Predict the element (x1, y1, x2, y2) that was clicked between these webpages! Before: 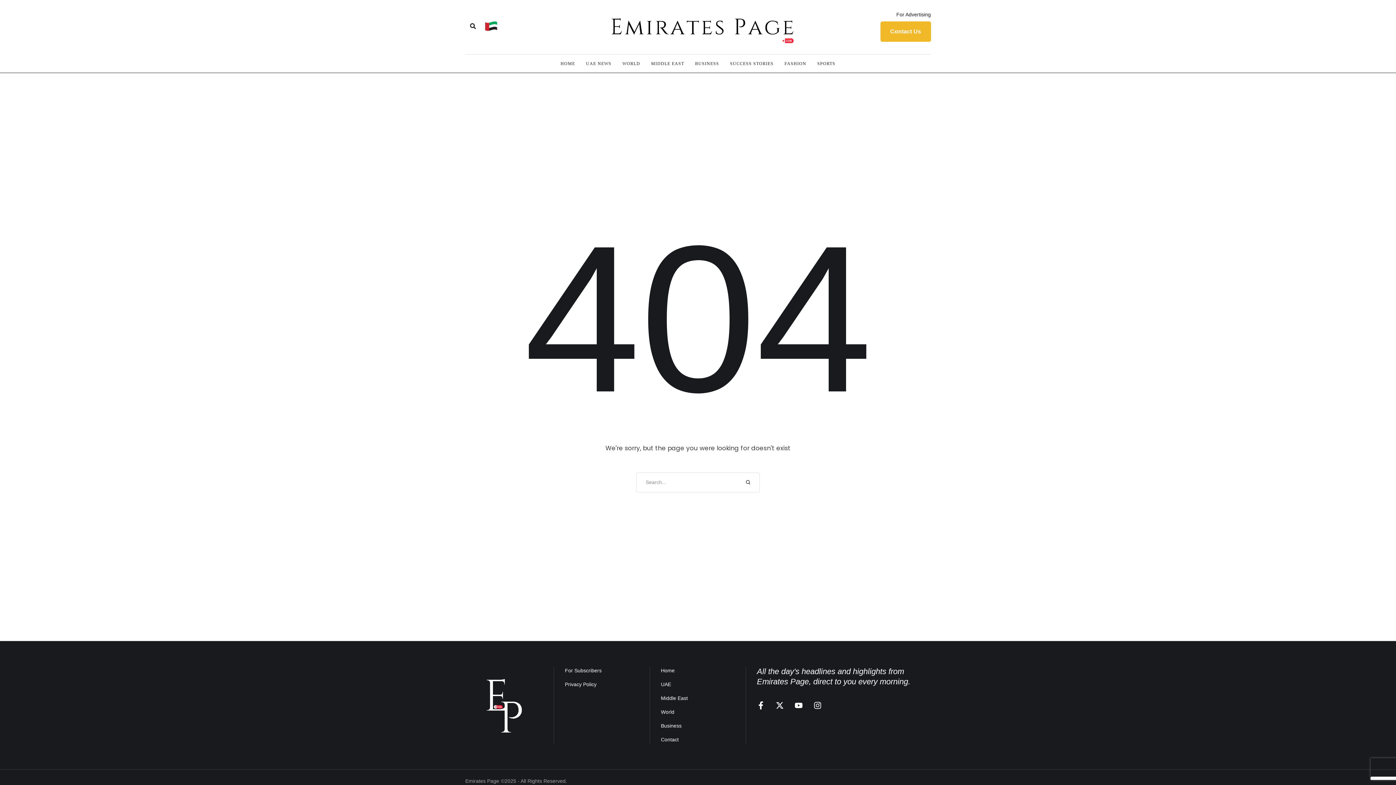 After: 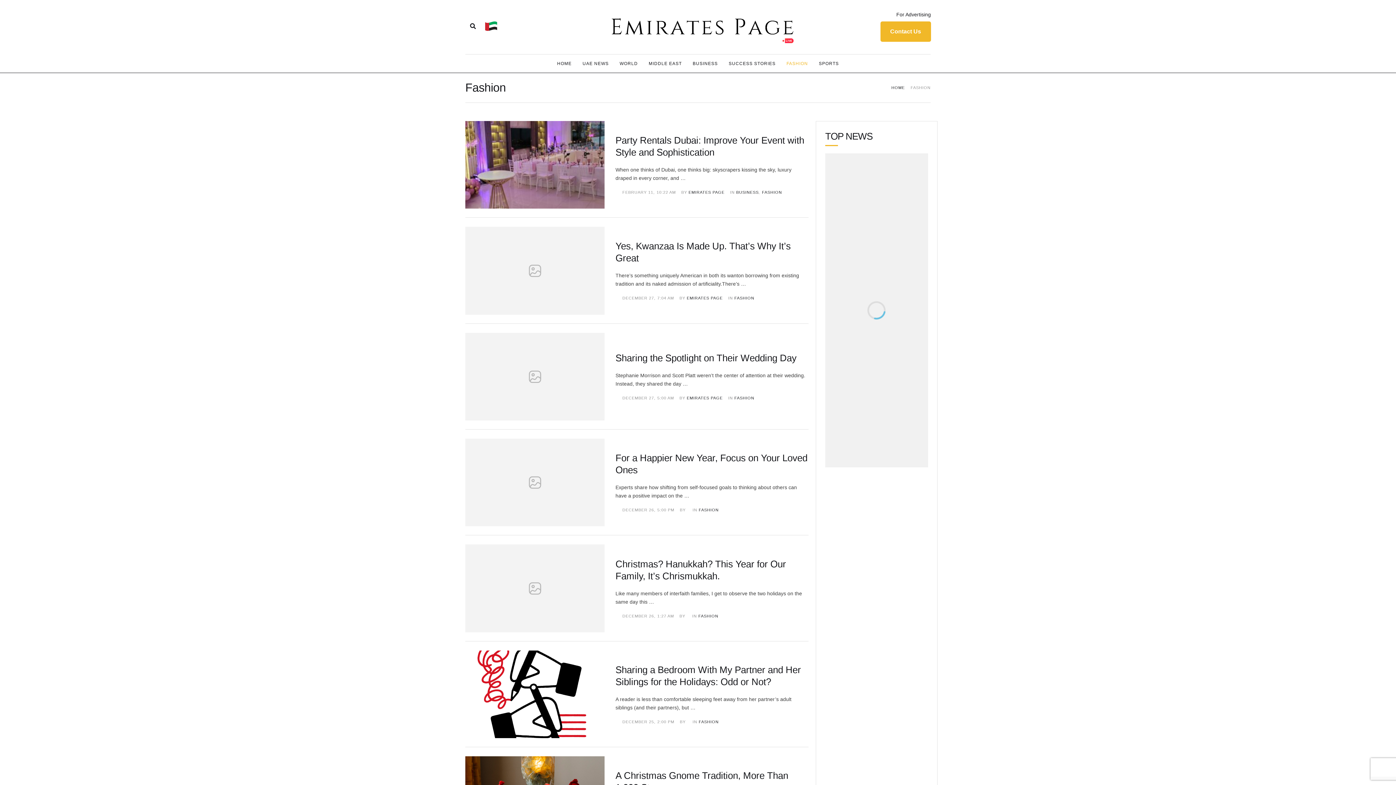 Action: bbox: (784, 58, 806, 69) label: Menu item